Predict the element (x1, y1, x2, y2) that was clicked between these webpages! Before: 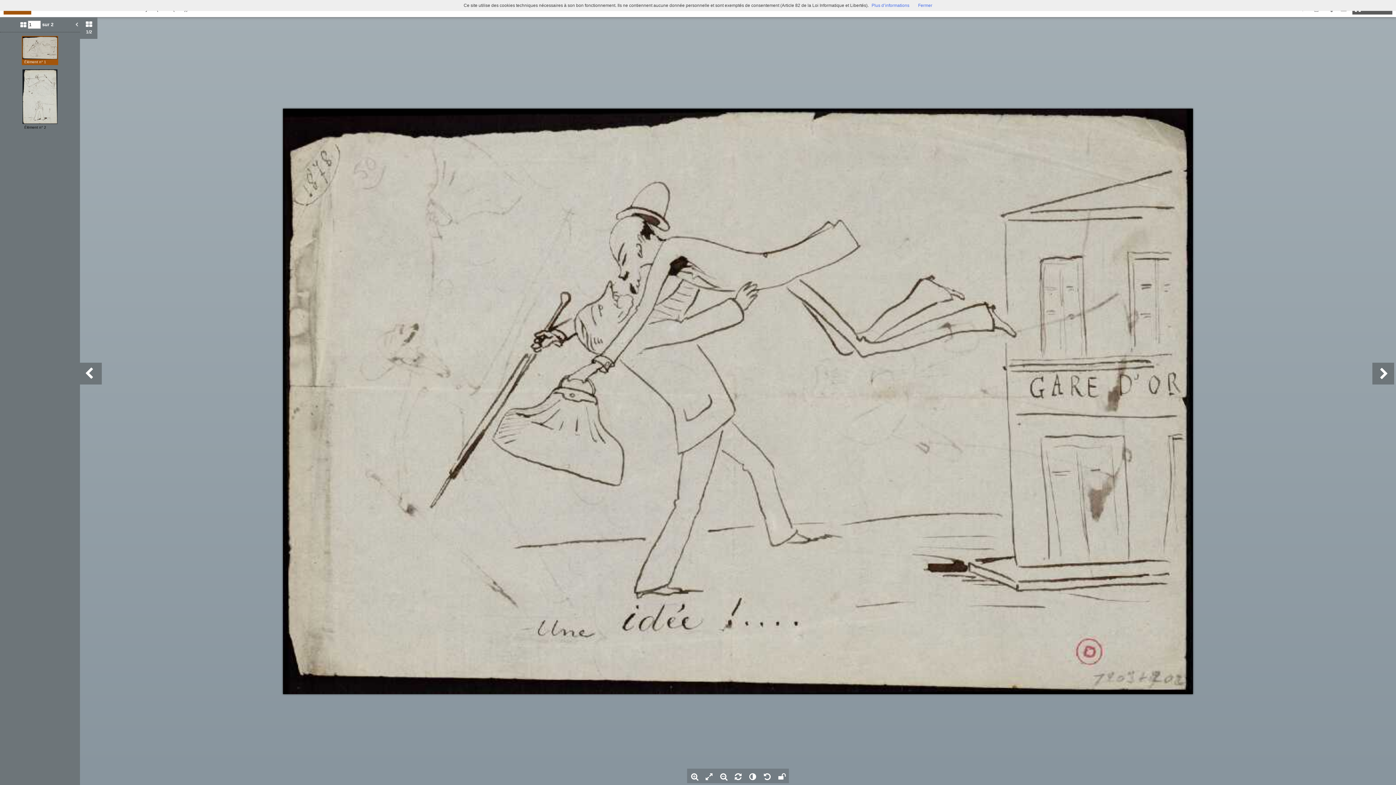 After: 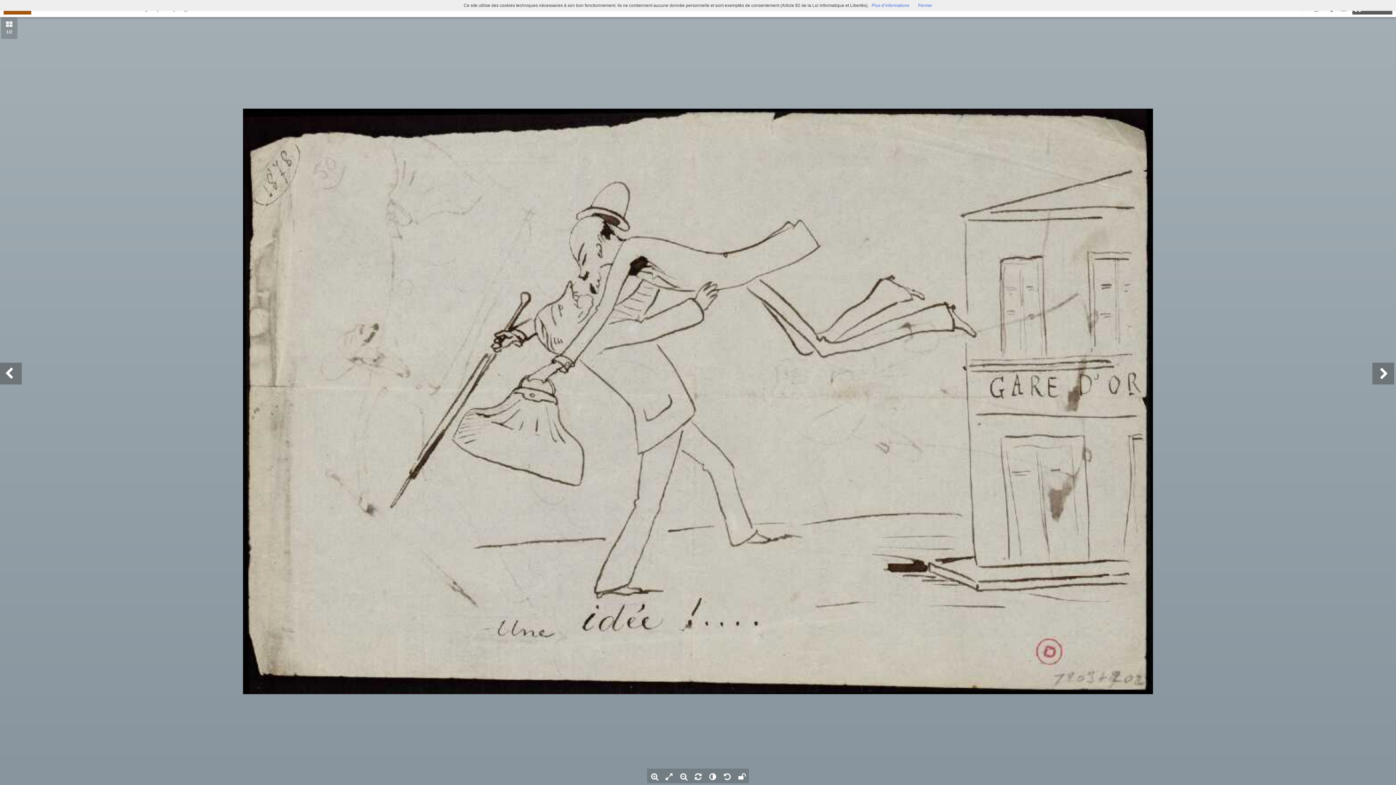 Action: bbox: (80, 17, 97, 38) label: 1/2